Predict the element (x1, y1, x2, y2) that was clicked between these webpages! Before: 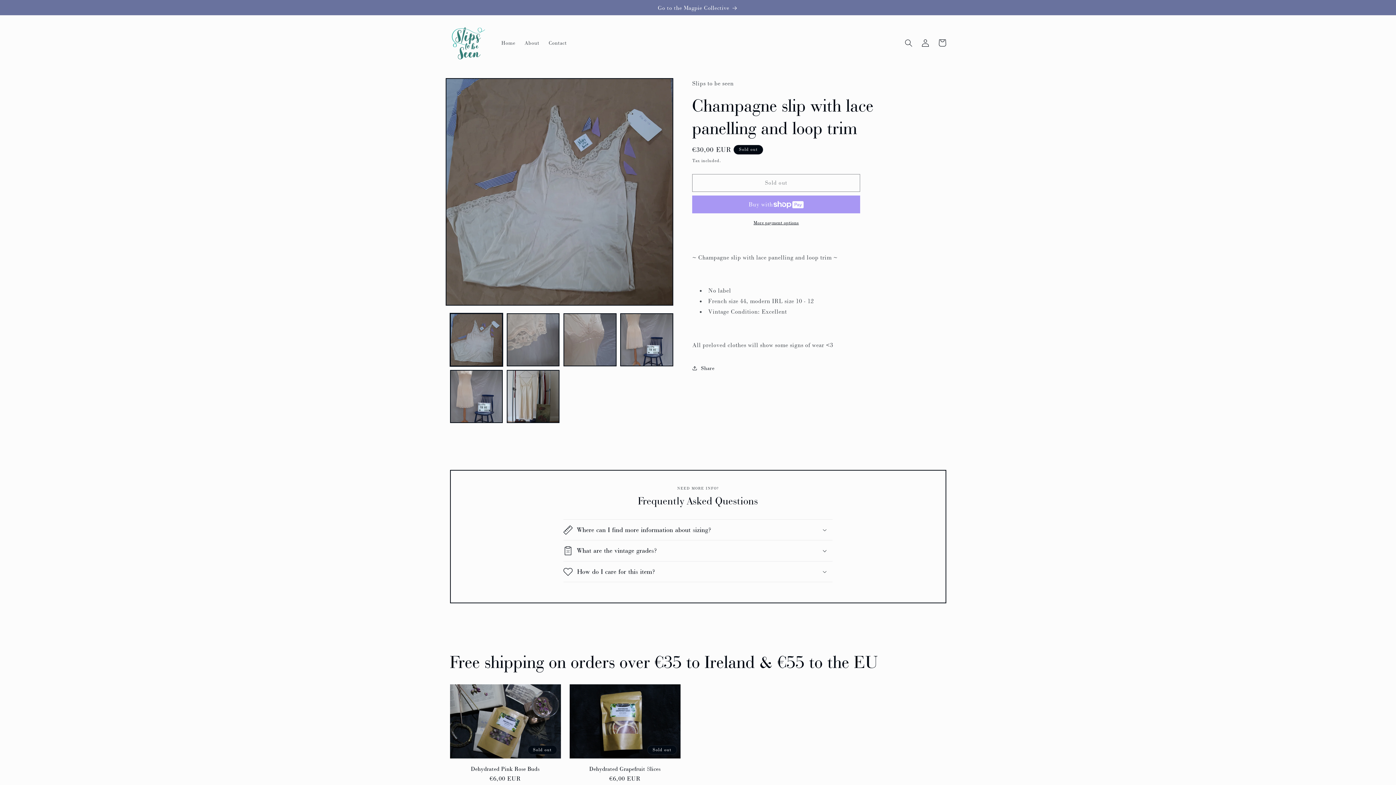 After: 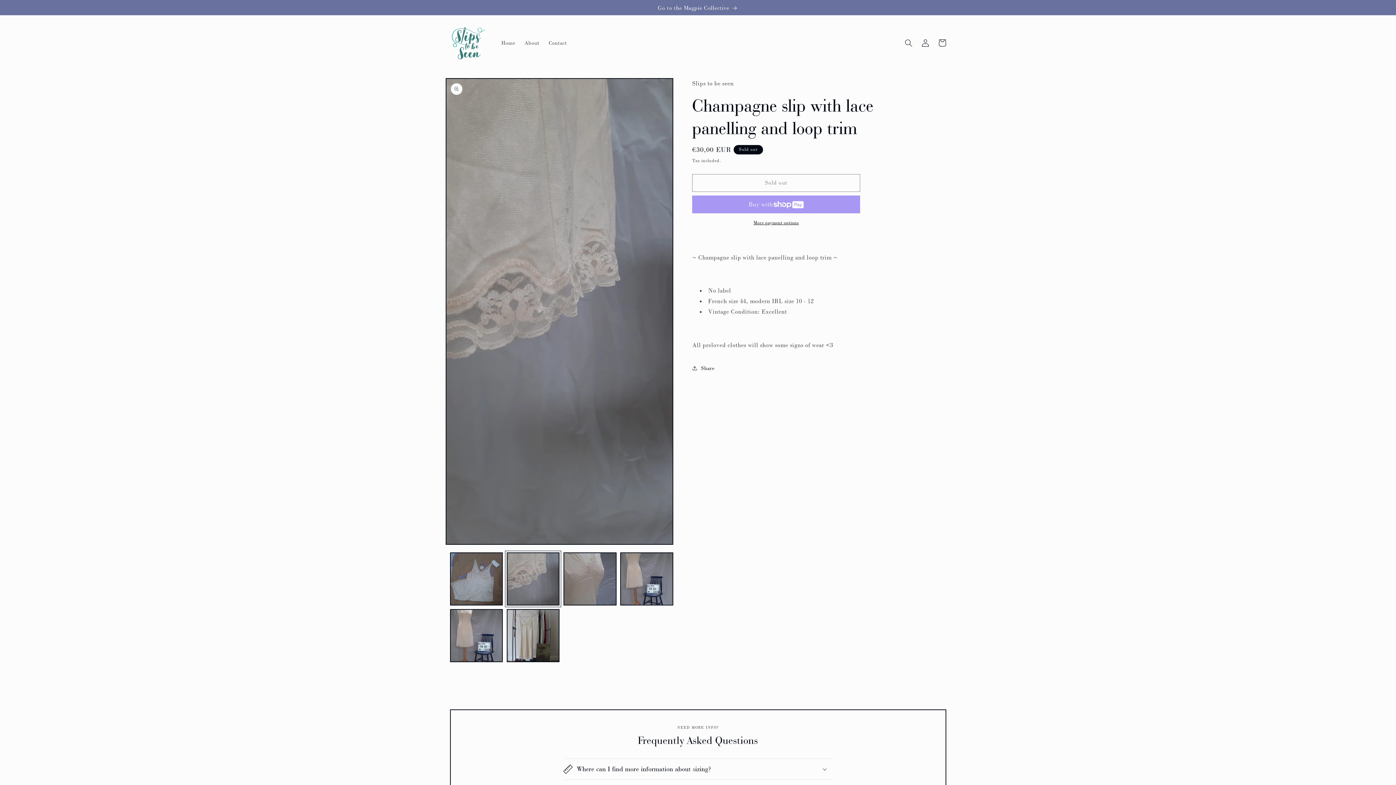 Action: label: Load image 2 in gallery view bbox: (506, 313, 559, 366)